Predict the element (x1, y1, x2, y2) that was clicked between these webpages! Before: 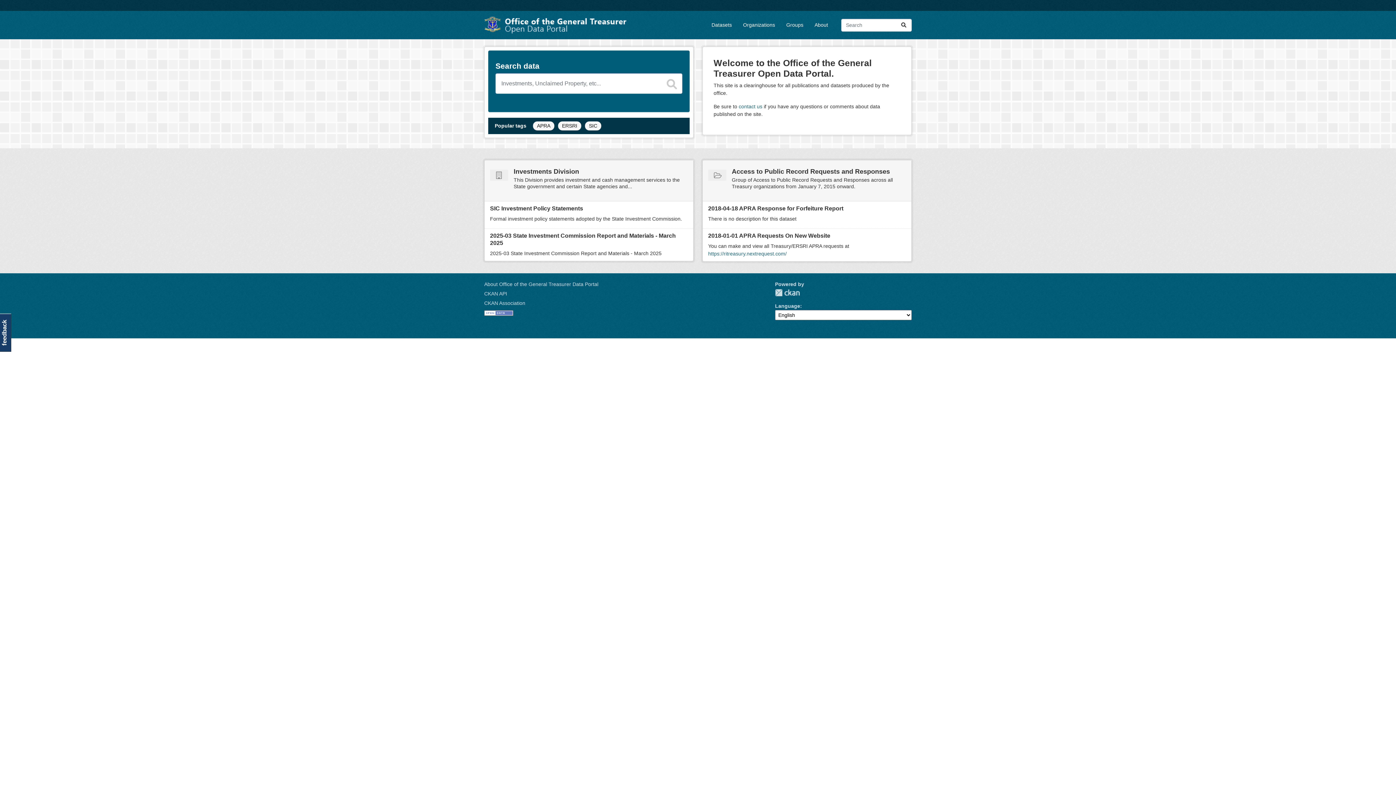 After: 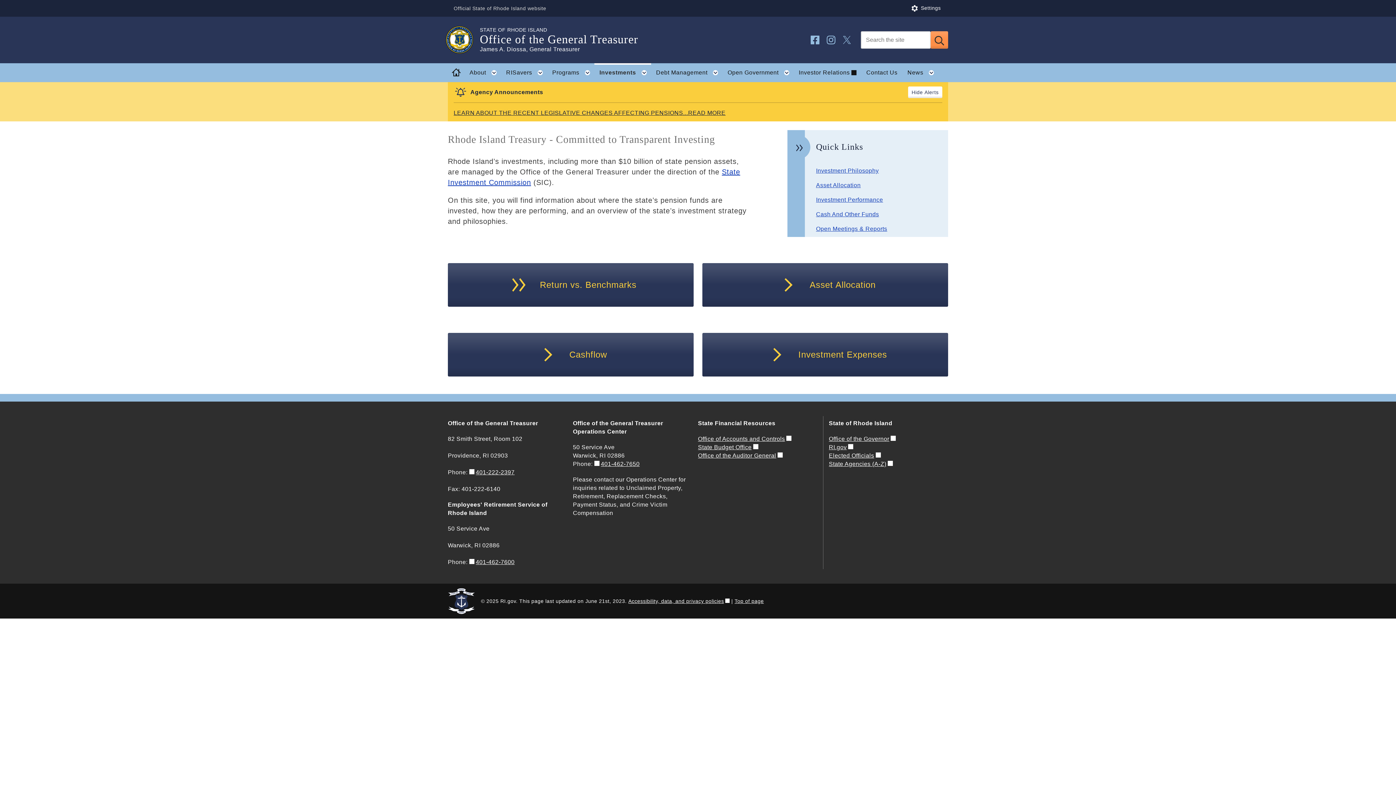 Action: label: contact us bbox: (738, 103, 762, 109)